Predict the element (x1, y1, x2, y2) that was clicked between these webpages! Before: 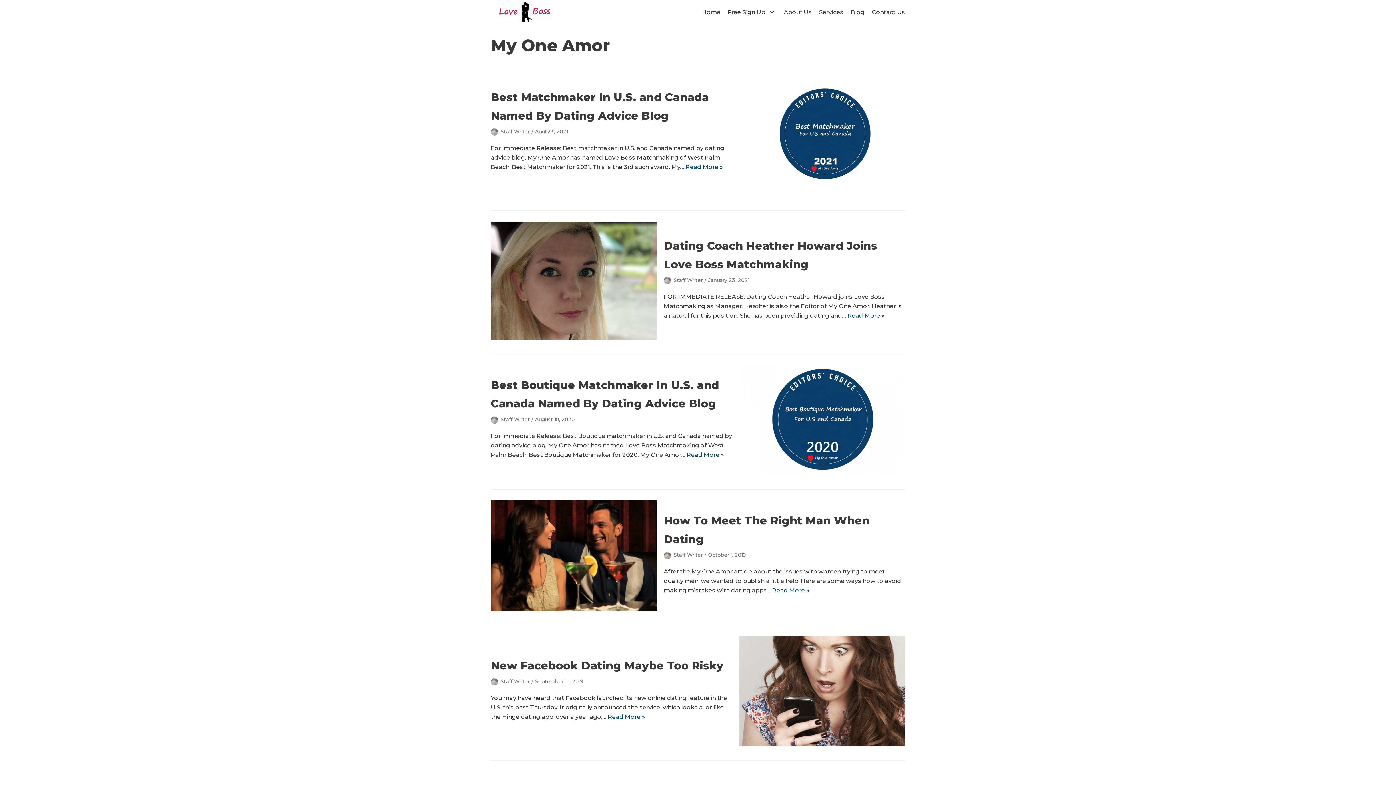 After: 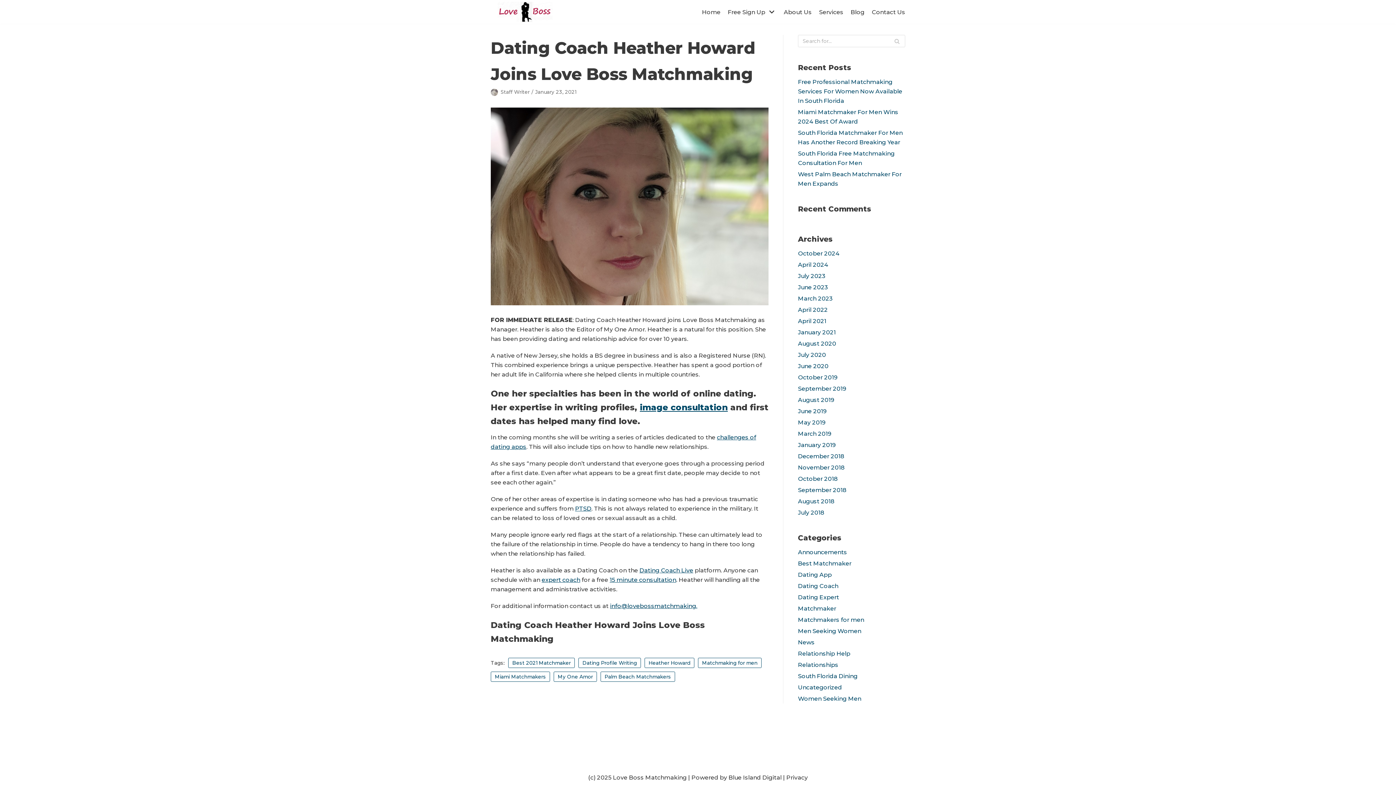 Action: bbox: (490, 334, 656, 341)